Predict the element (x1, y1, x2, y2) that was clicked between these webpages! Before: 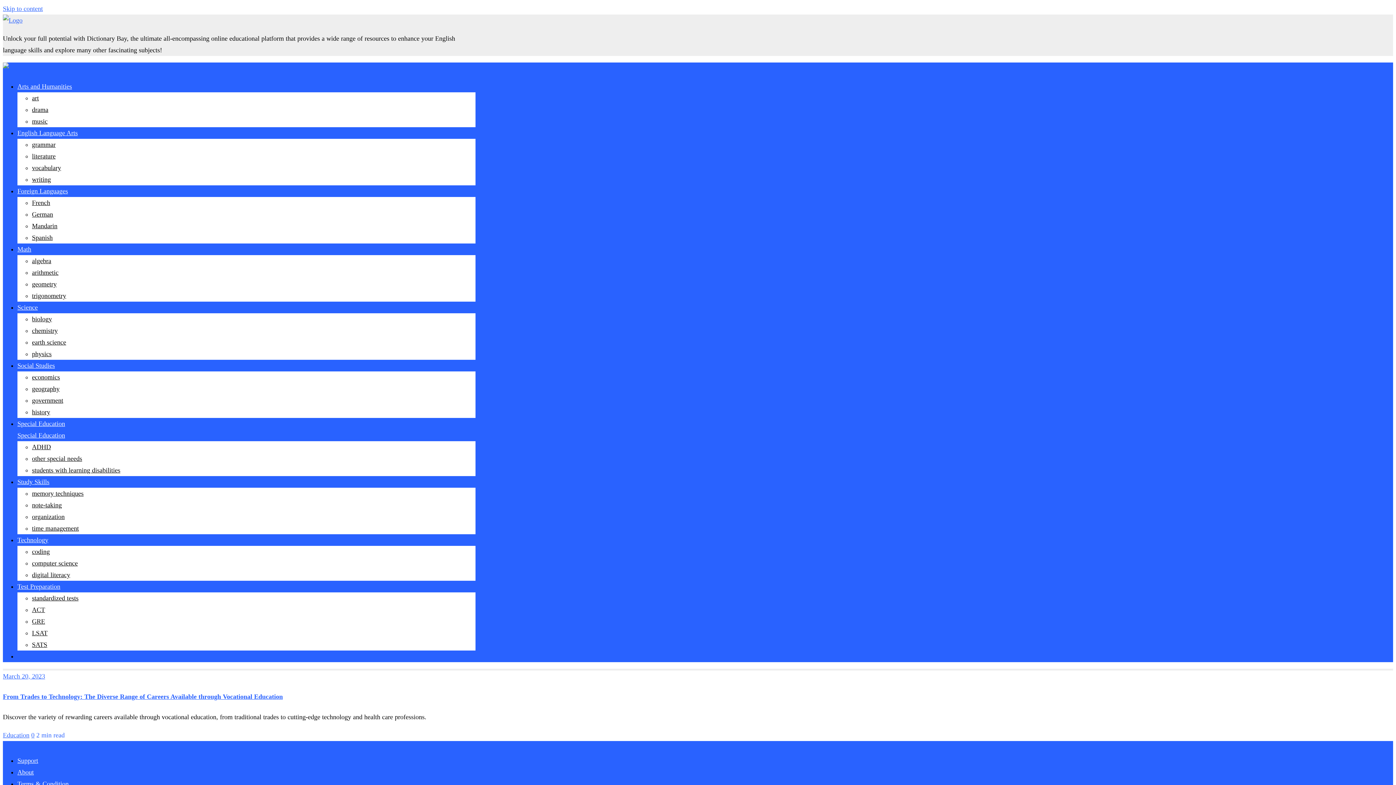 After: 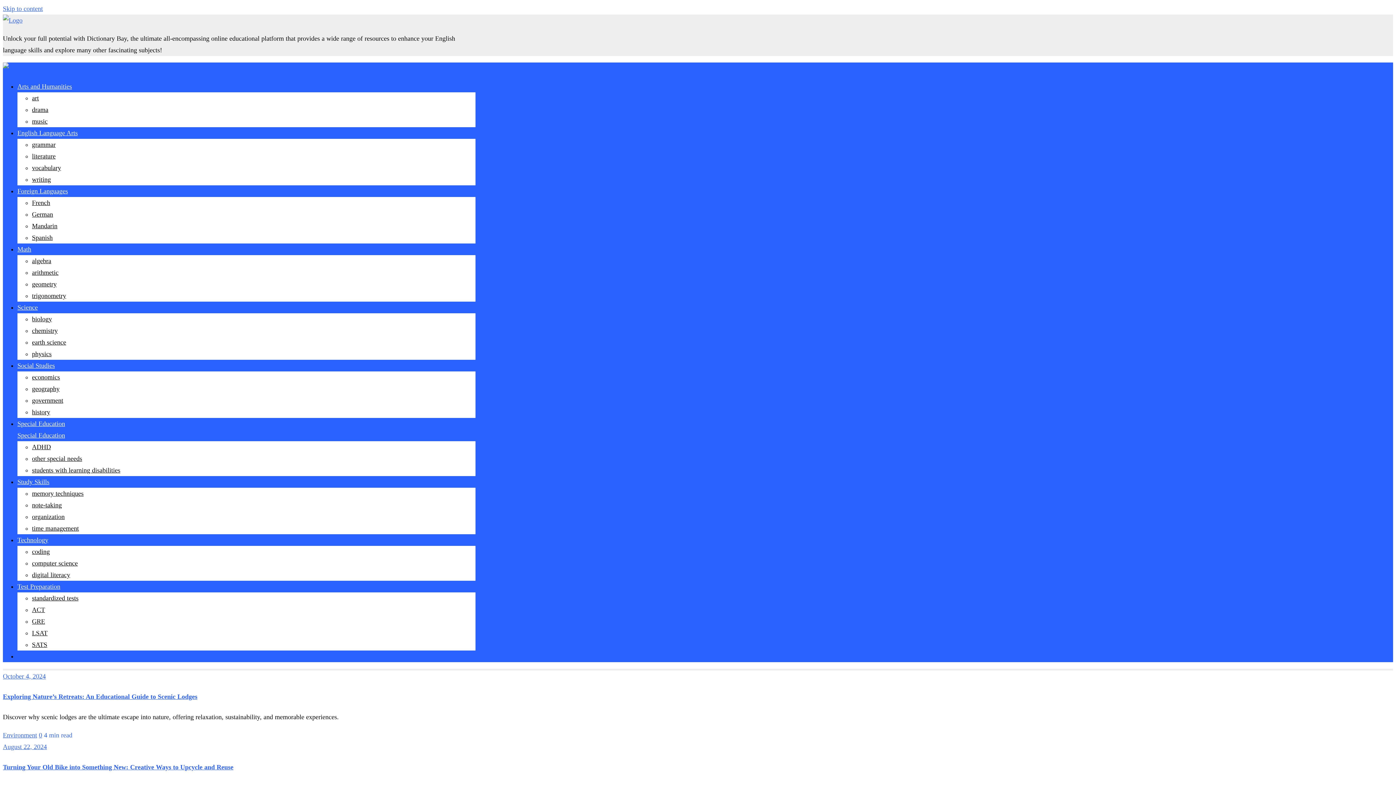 Action: label: Social Studies bbox: (17, 362, 54, 369)